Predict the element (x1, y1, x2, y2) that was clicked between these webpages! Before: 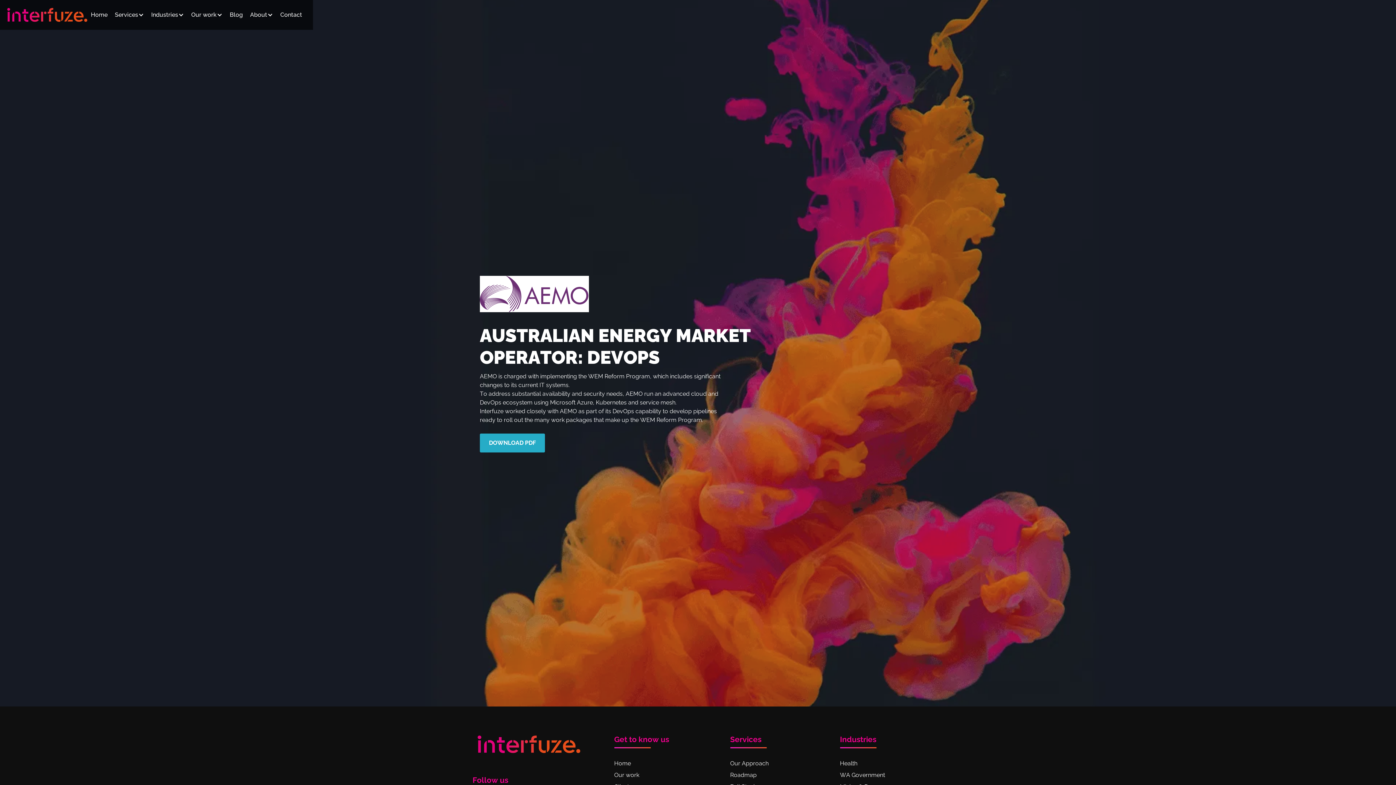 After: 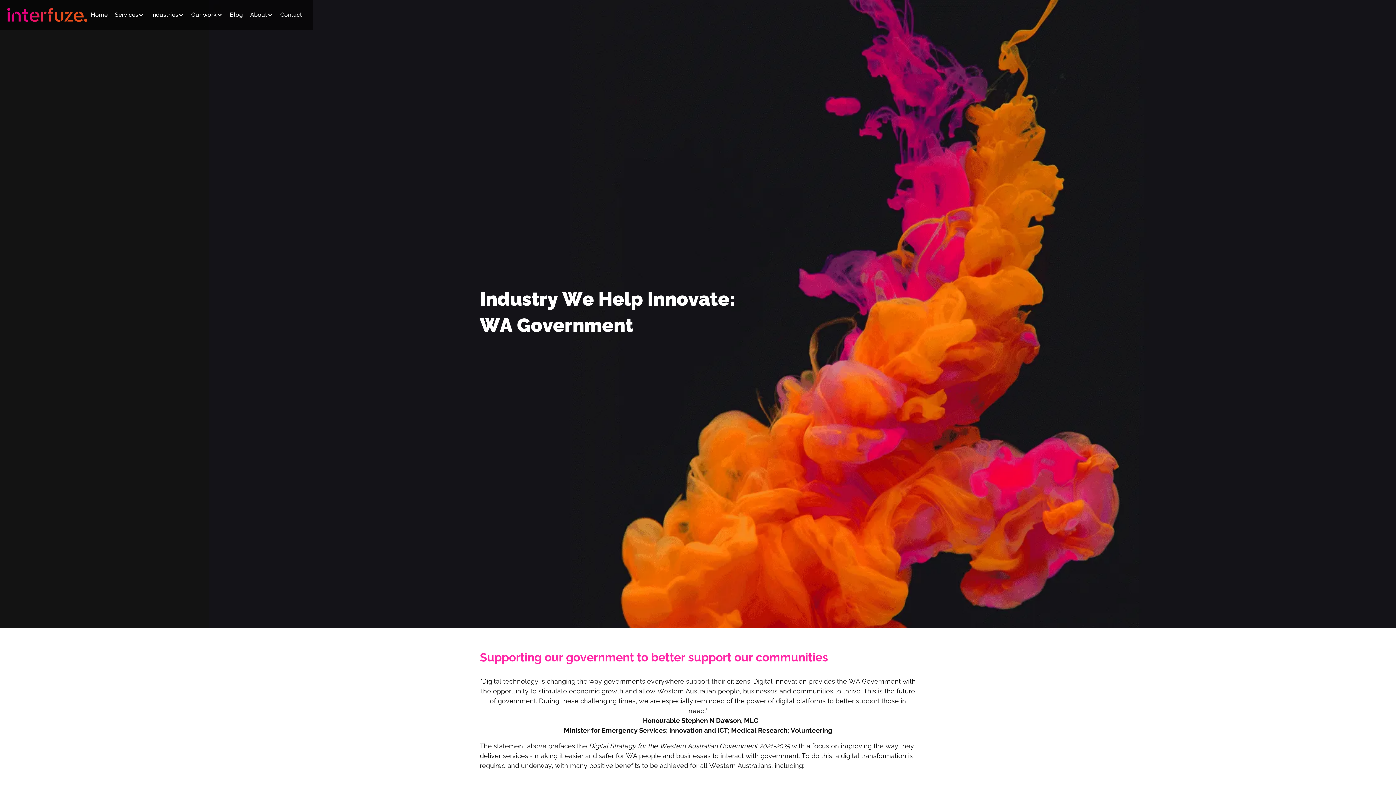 Action: label: WA Government bbox: (840, 772, 885, 778)